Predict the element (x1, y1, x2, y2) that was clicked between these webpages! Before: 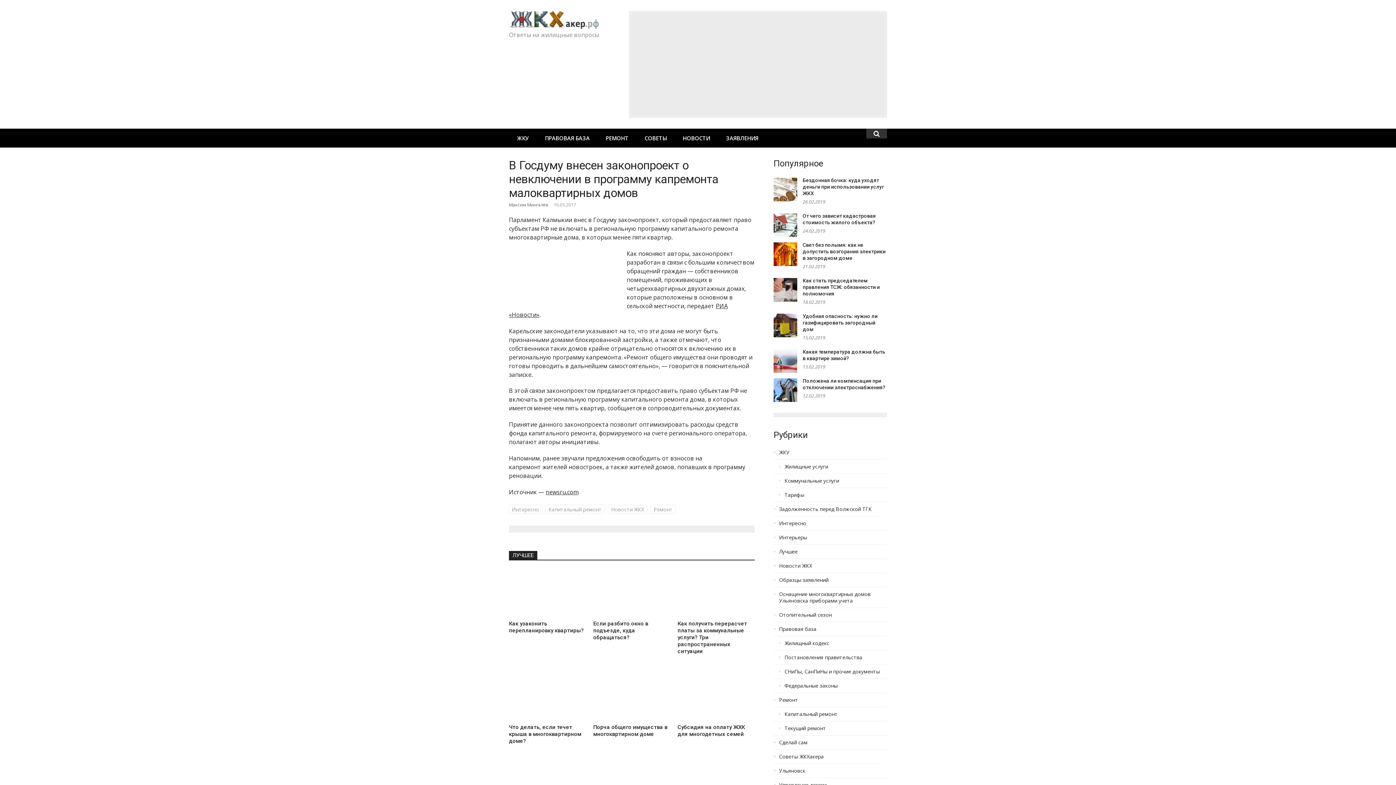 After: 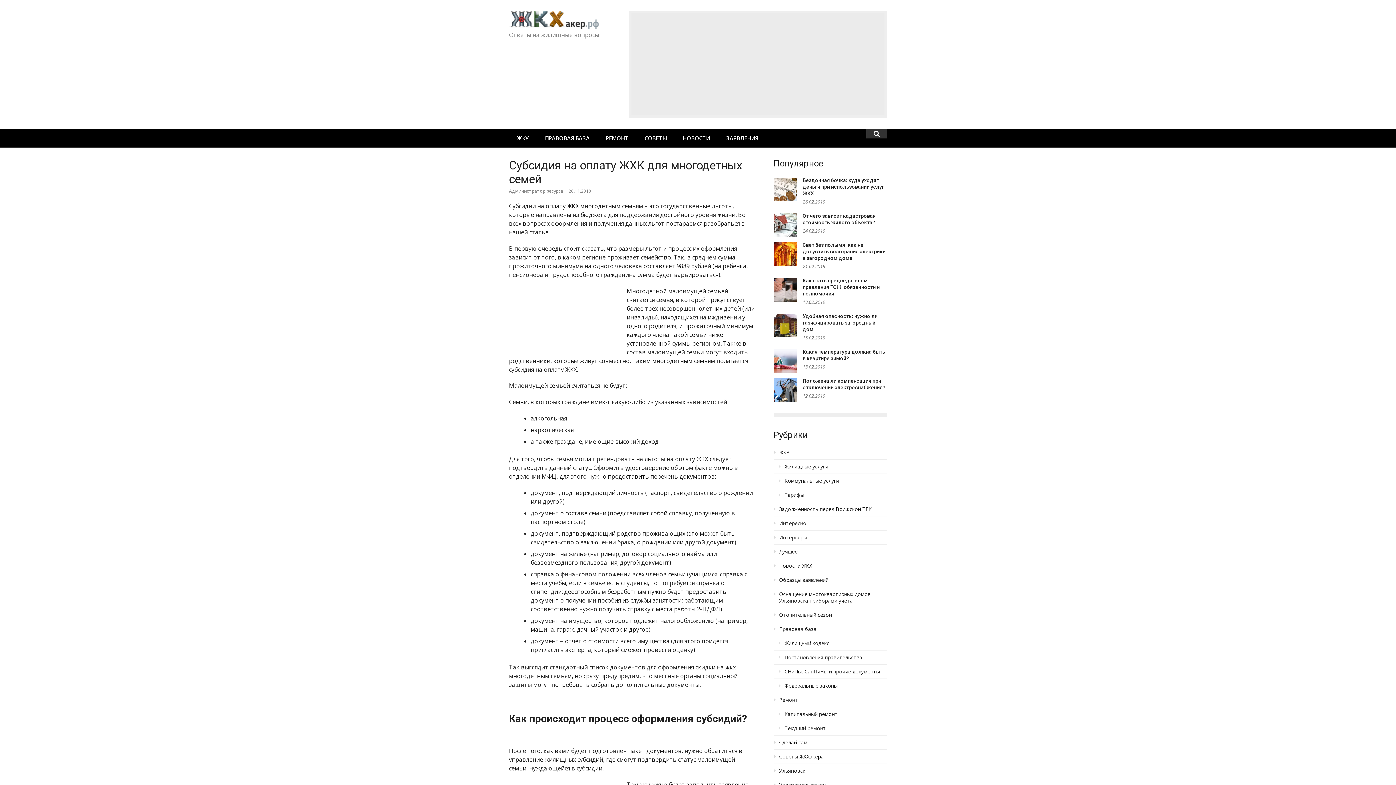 Action: bbox: (677, 673, 754, 720)